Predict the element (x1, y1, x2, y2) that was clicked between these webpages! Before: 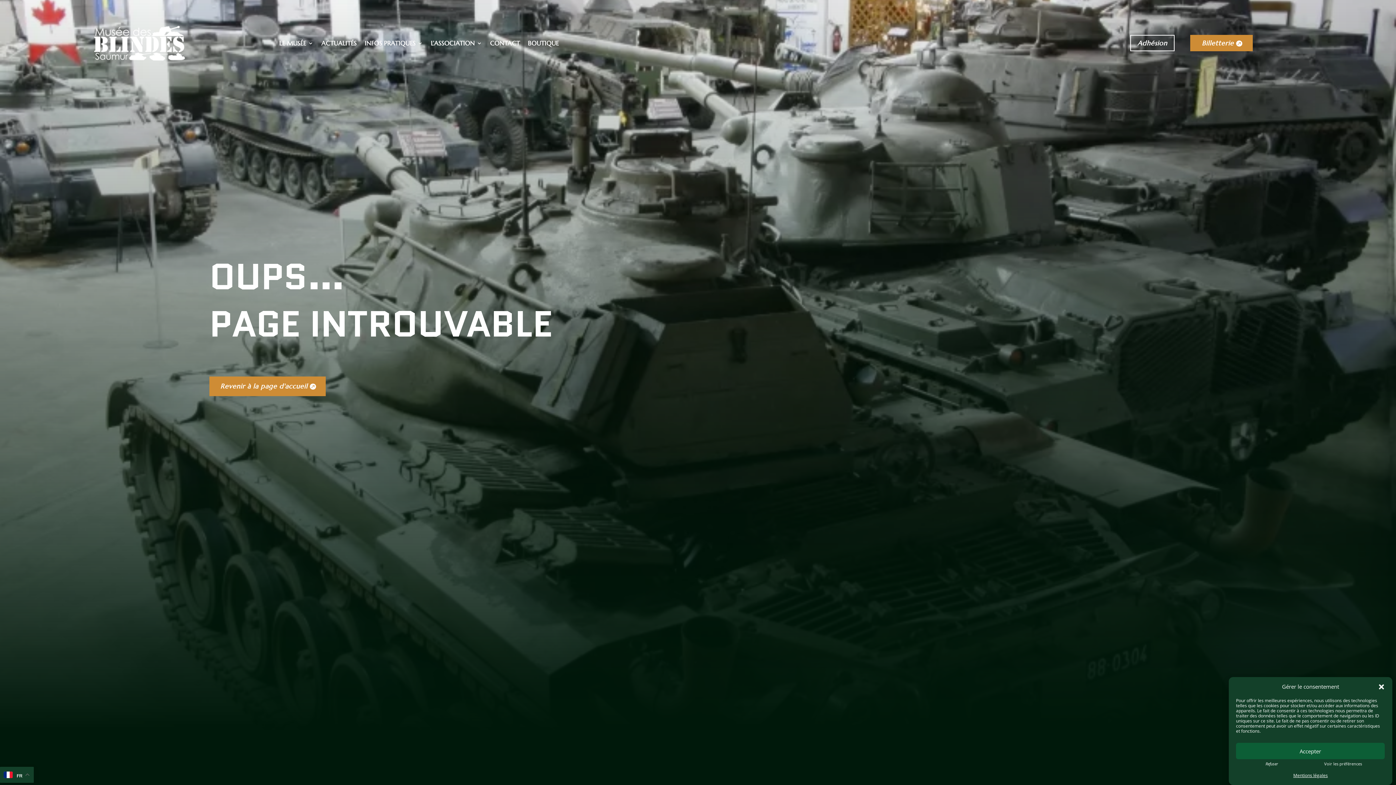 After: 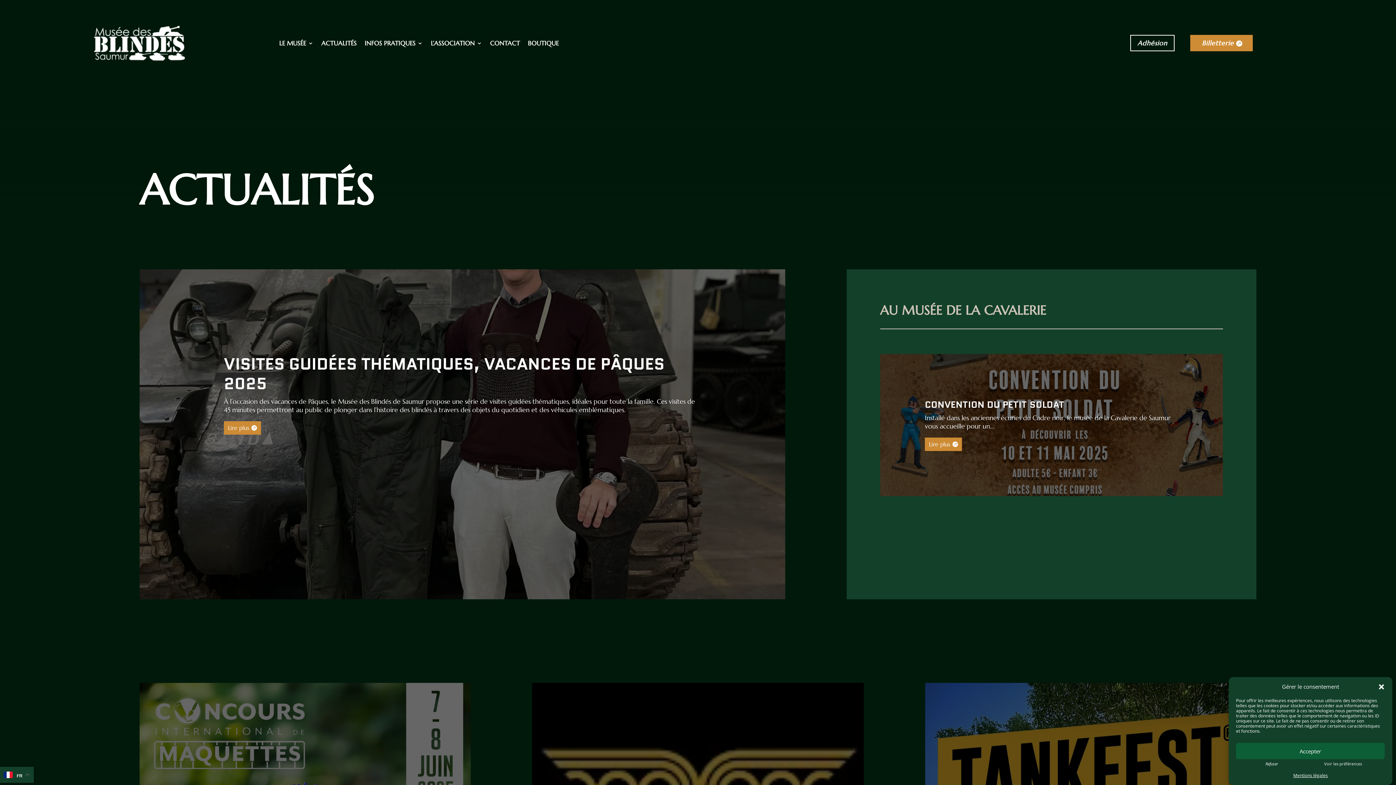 Action: label: ACTUALITÉS bbox: (321, 40, 356, 48)